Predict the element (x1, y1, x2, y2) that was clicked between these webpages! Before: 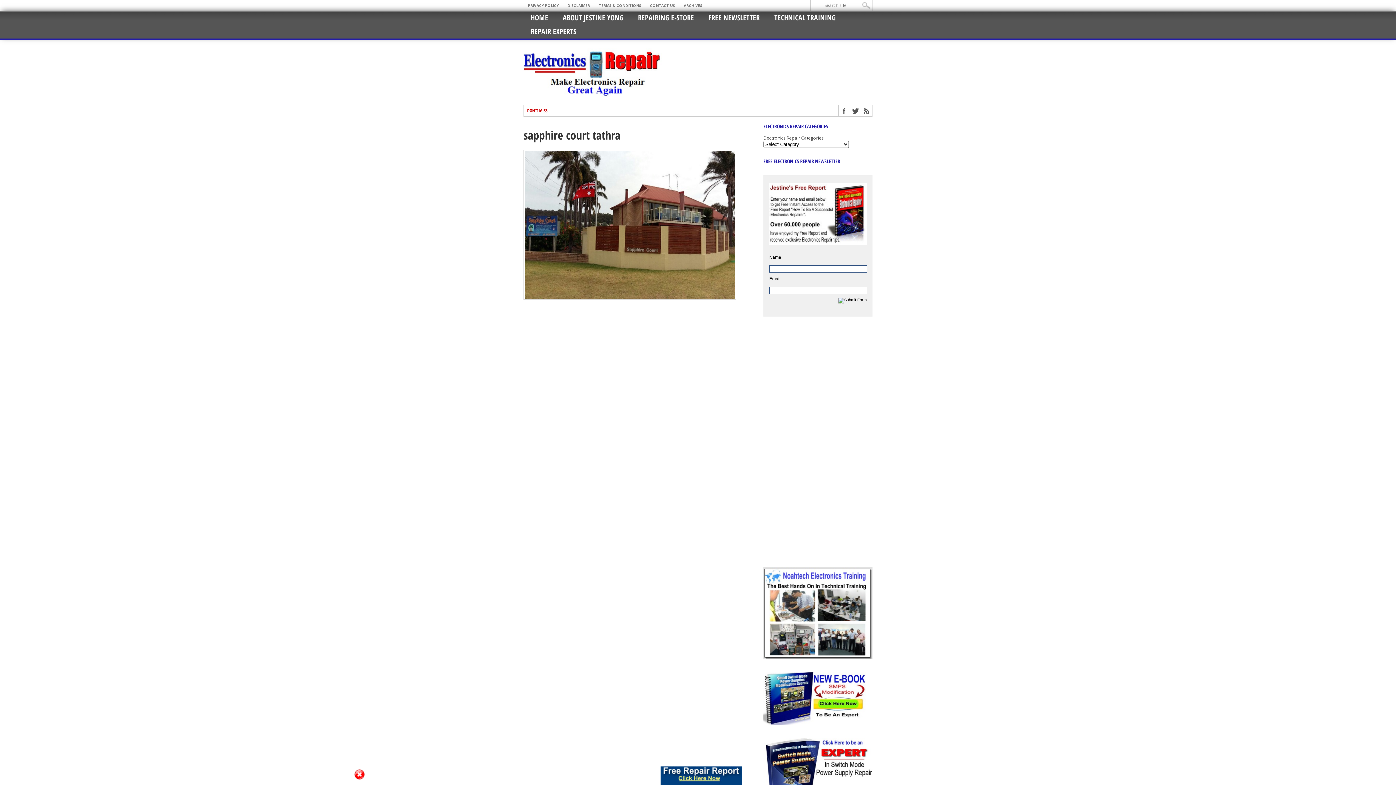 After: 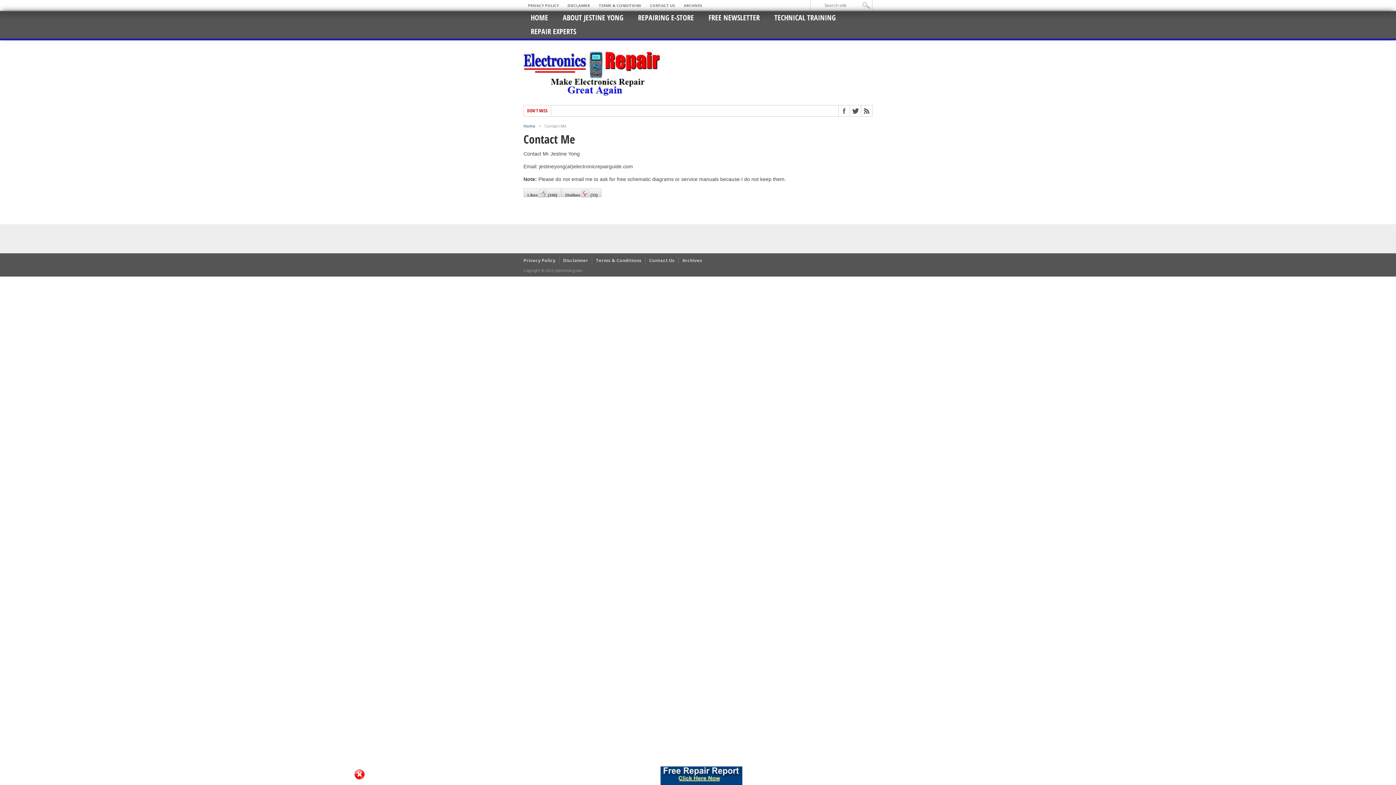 Action: bbox: (645, 0, 679, 10) label: CONTACT US